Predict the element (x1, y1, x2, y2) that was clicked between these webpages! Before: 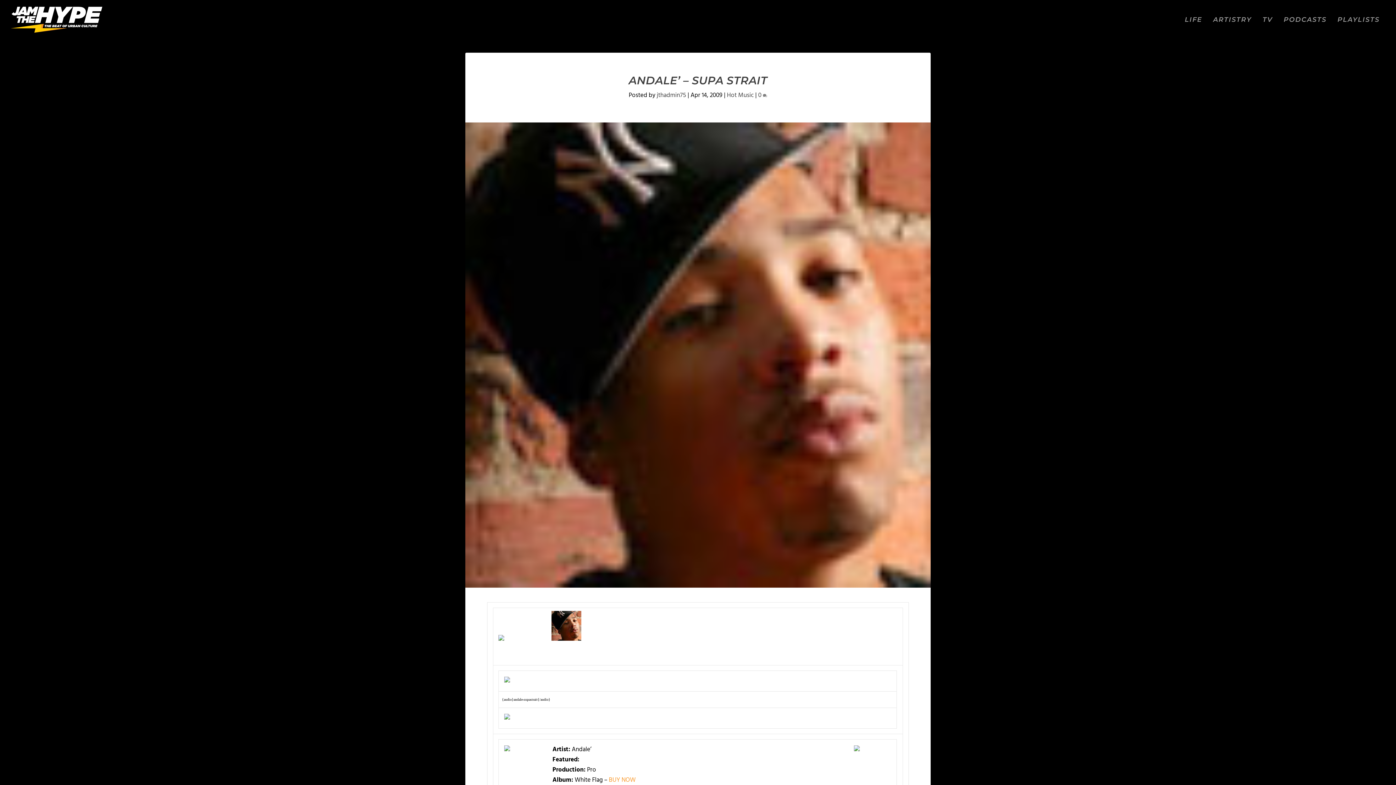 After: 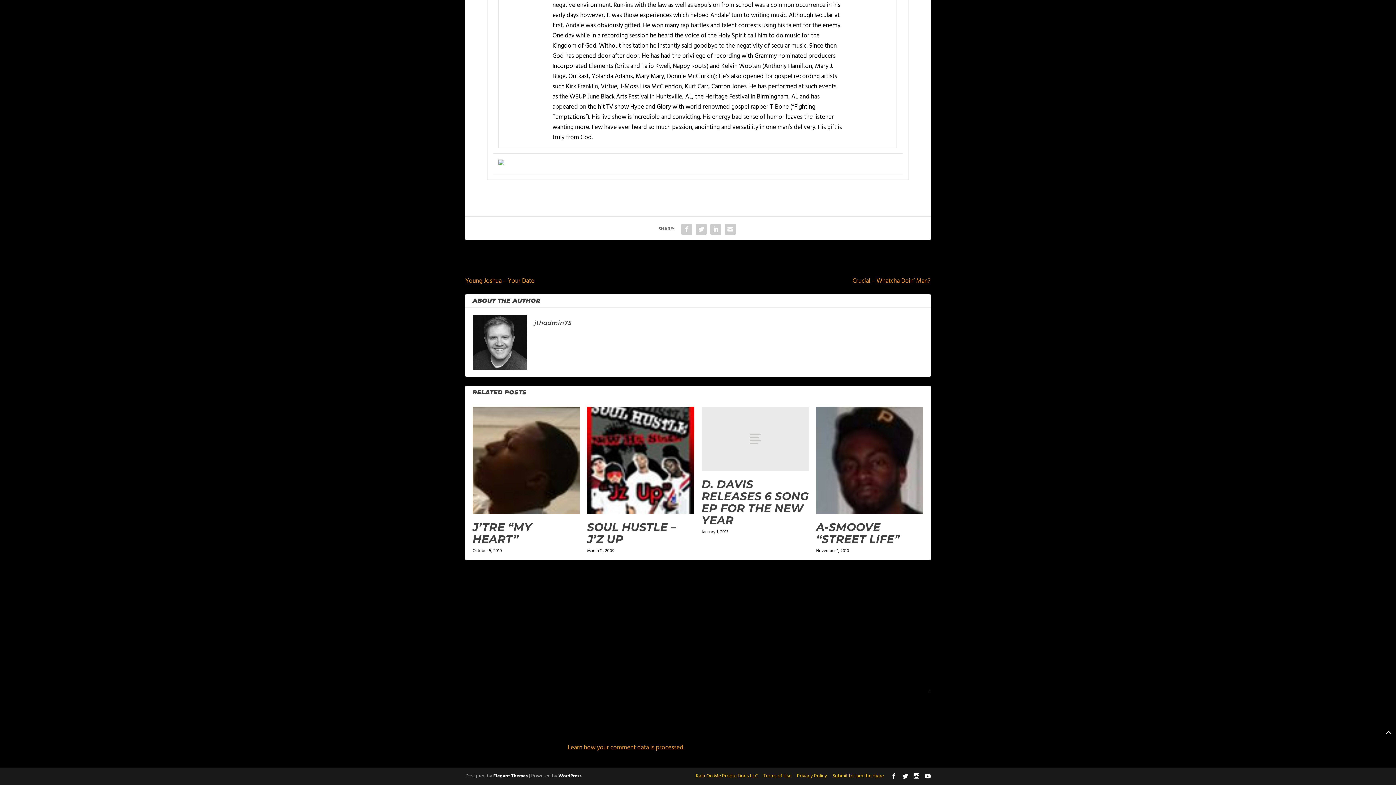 Action: label: 0  bbox: (758, 90, 767, 100)